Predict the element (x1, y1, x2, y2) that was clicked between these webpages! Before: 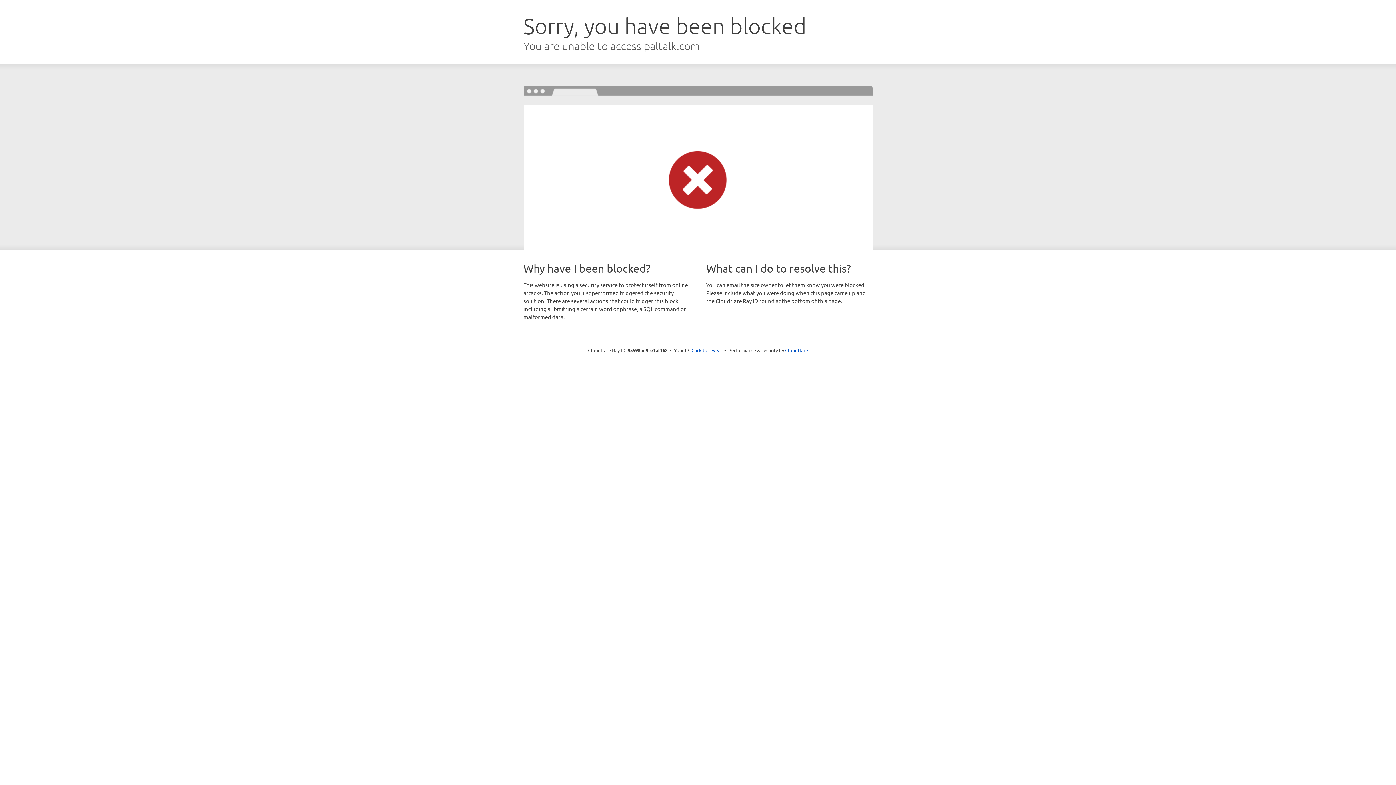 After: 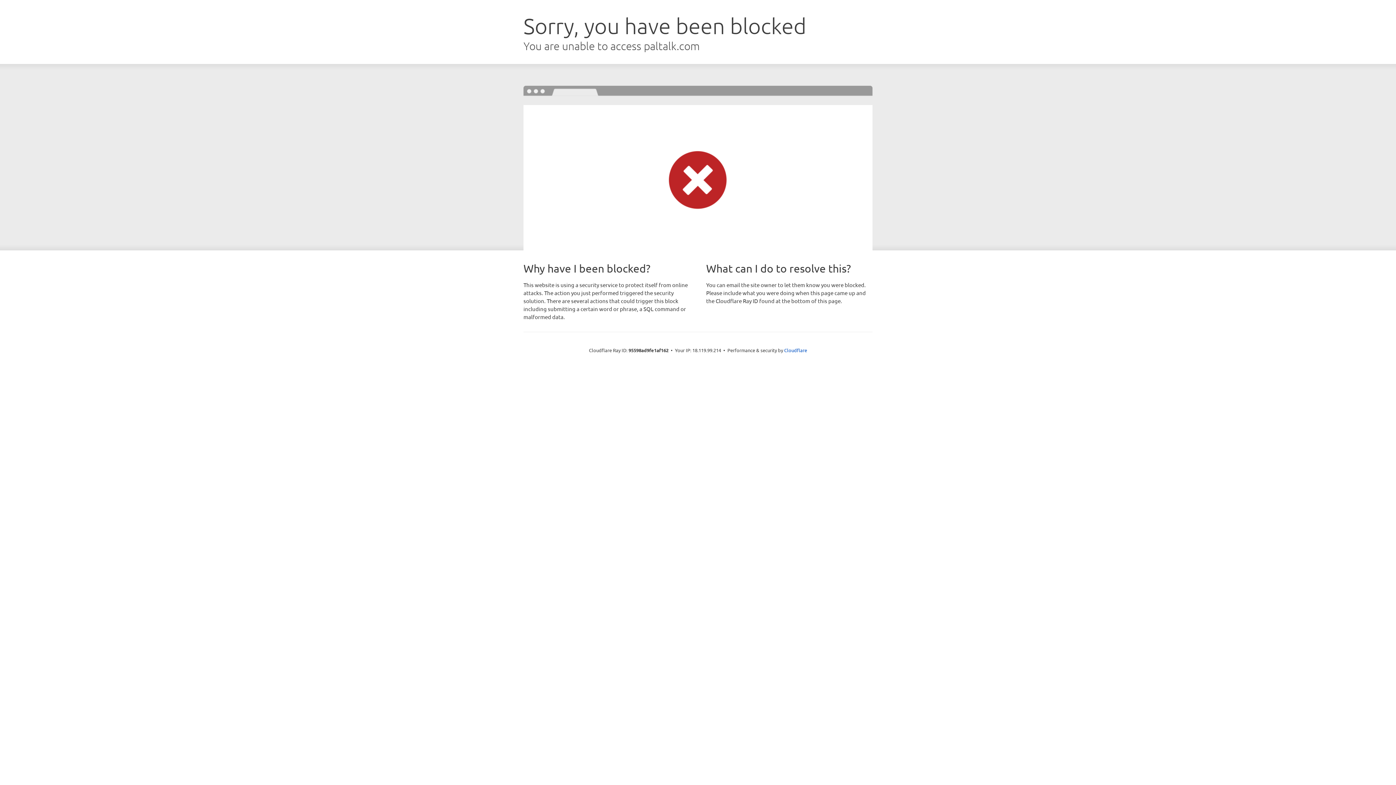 Action: label: Click to reveal bbox: (691, 346, 722, 353)